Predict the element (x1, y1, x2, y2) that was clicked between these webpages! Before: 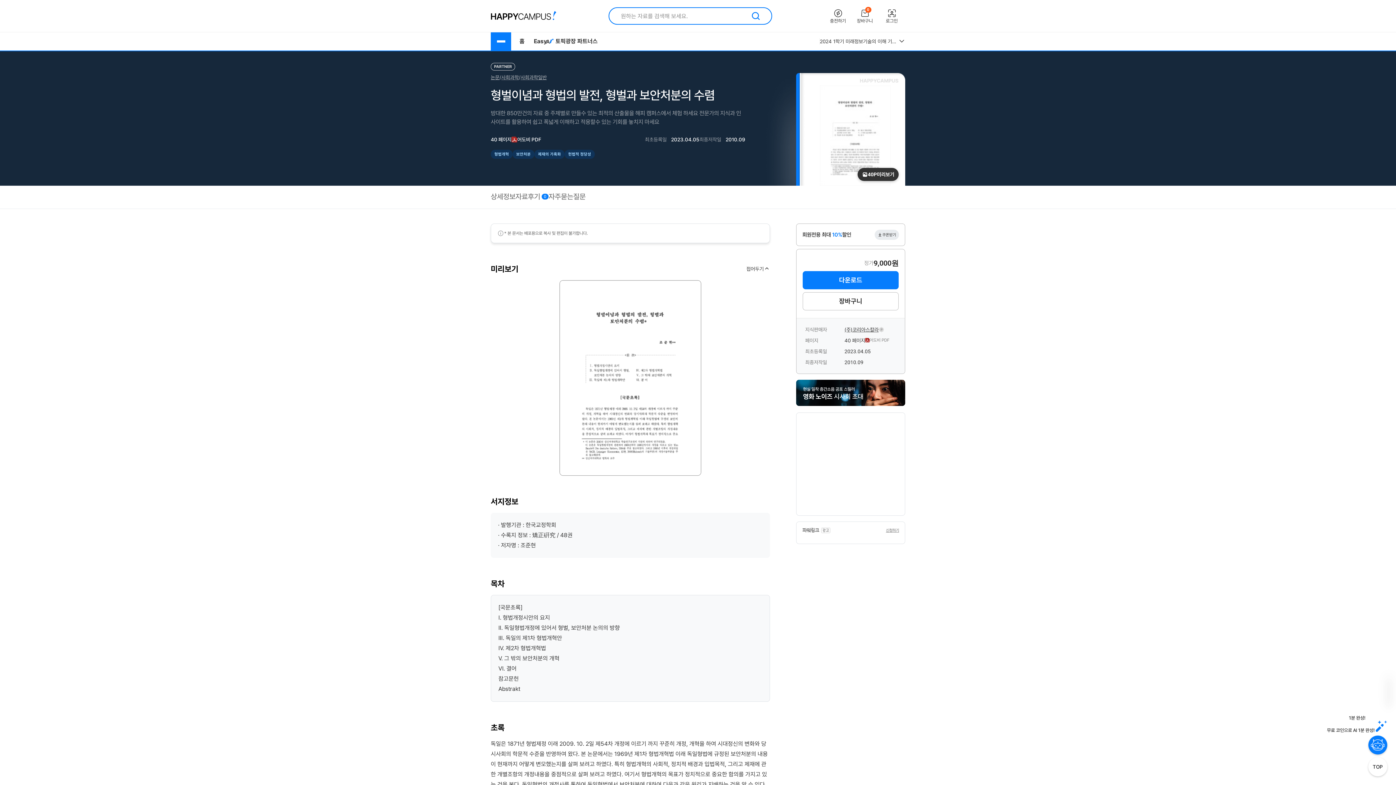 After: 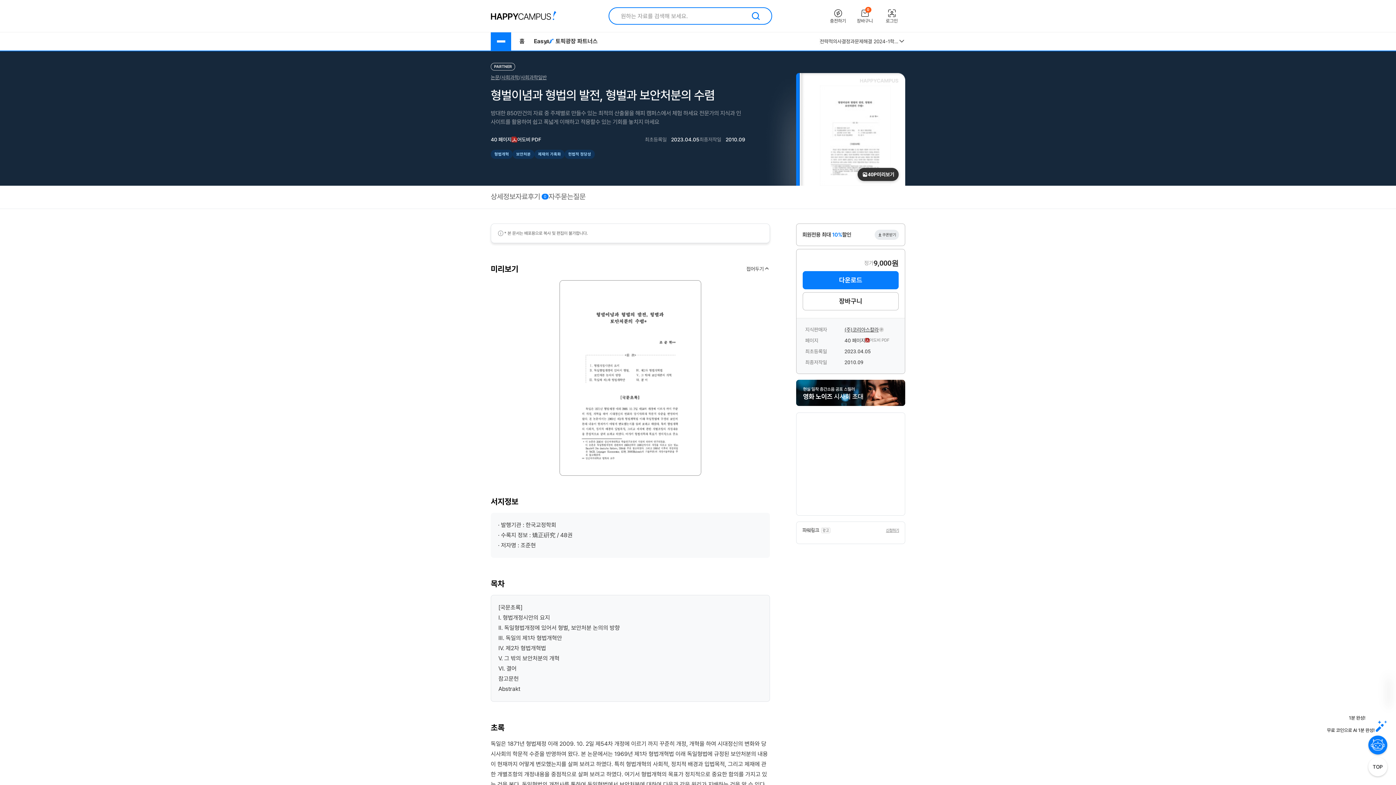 Action: bbox: (512, 149, 534, 158) label: 보안처분